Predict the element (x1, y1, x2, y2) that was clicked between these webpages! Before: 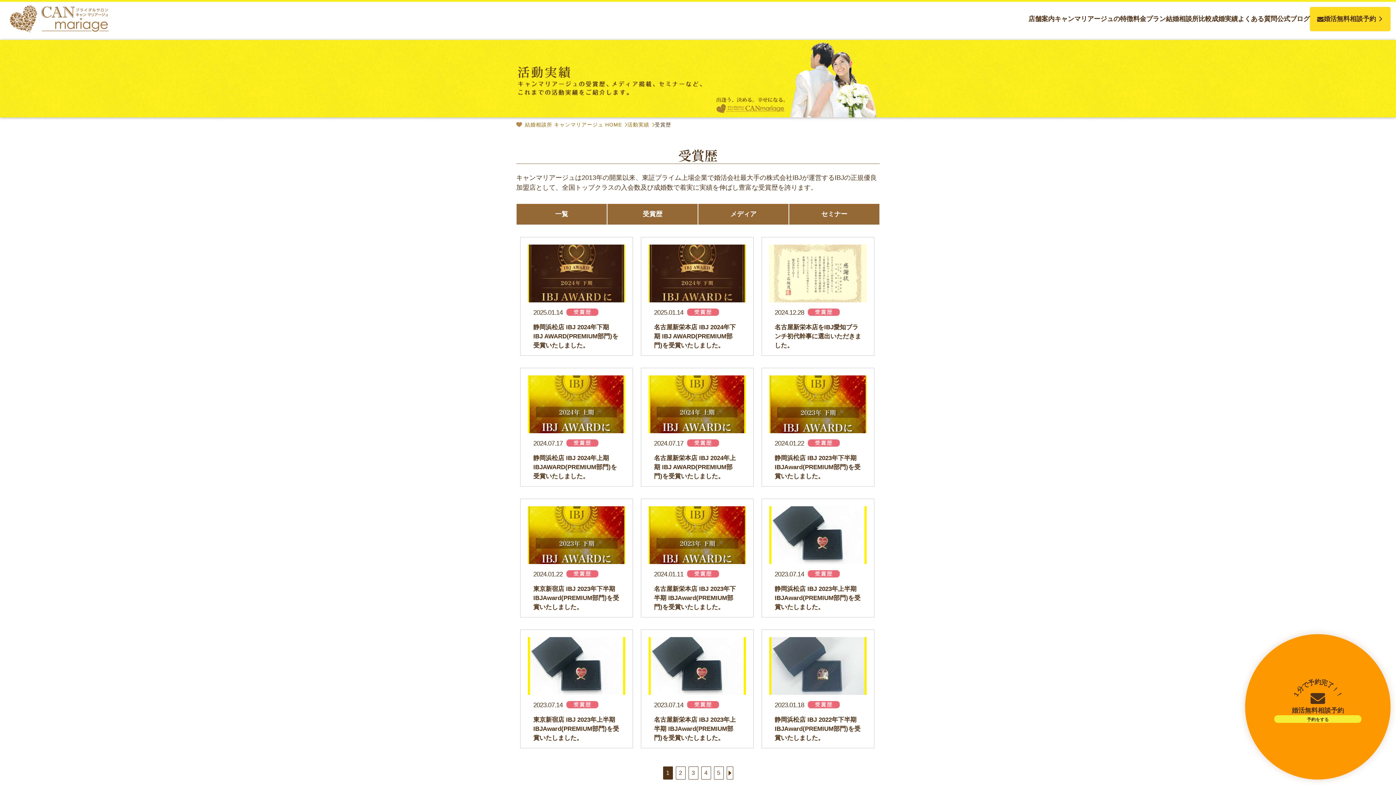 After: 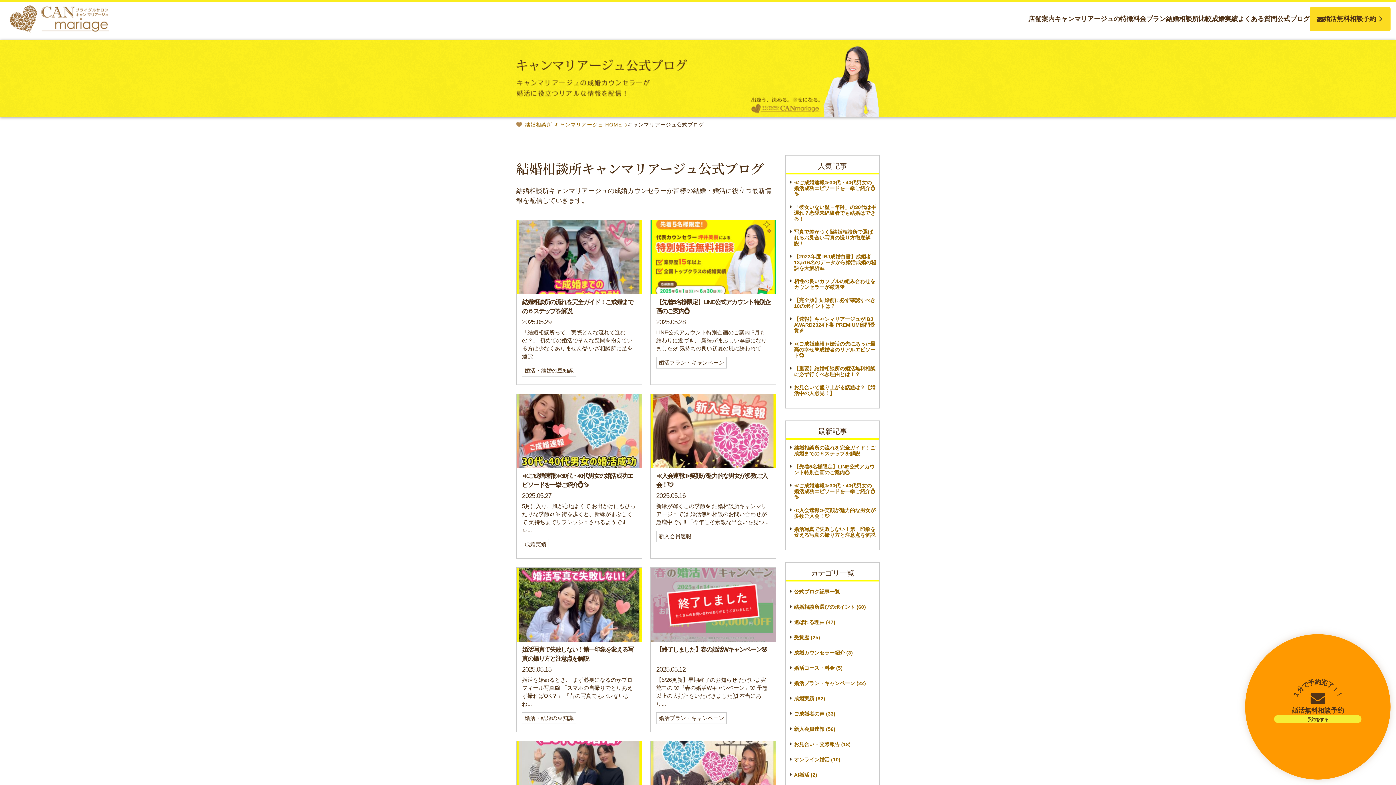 Action: label: 公式ブログ bbox: (1277, 6, 1310, 30)